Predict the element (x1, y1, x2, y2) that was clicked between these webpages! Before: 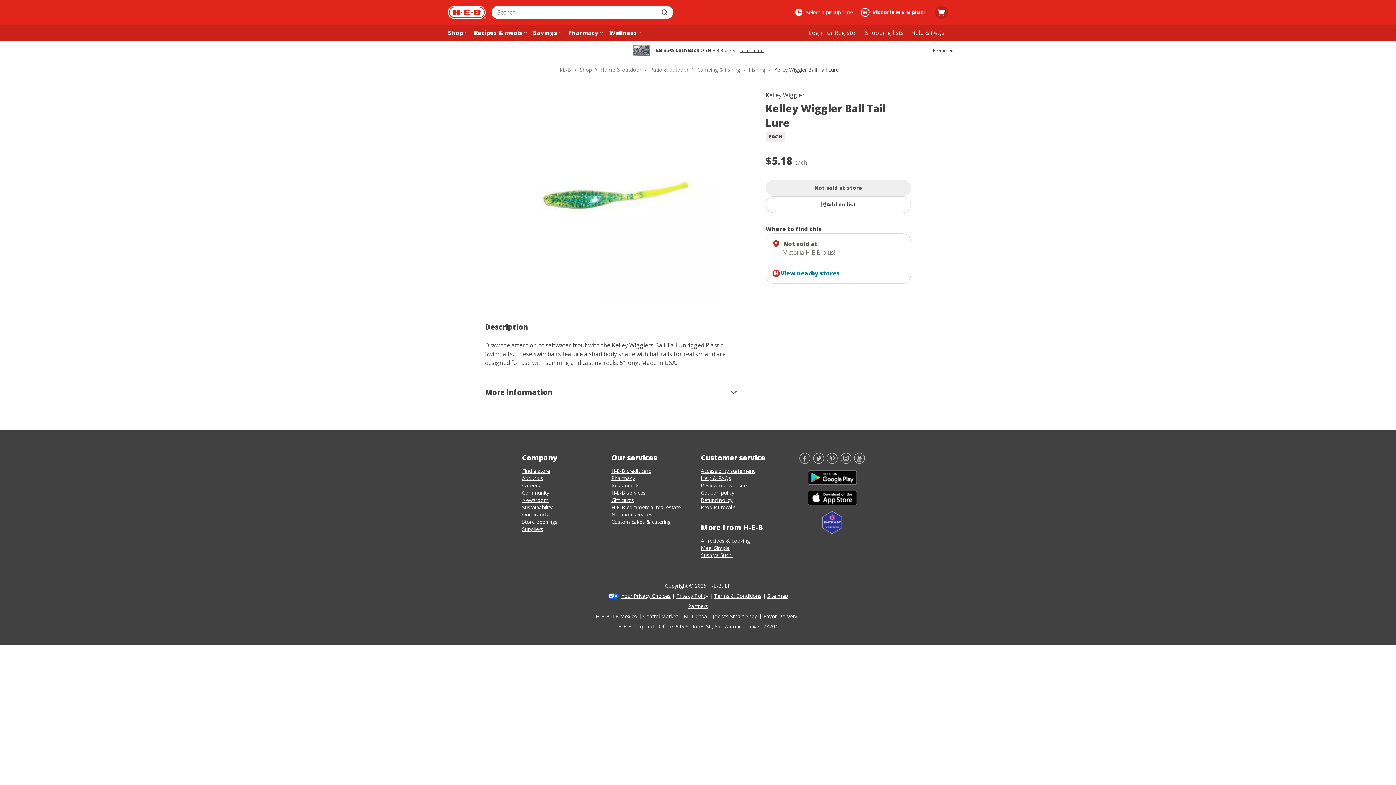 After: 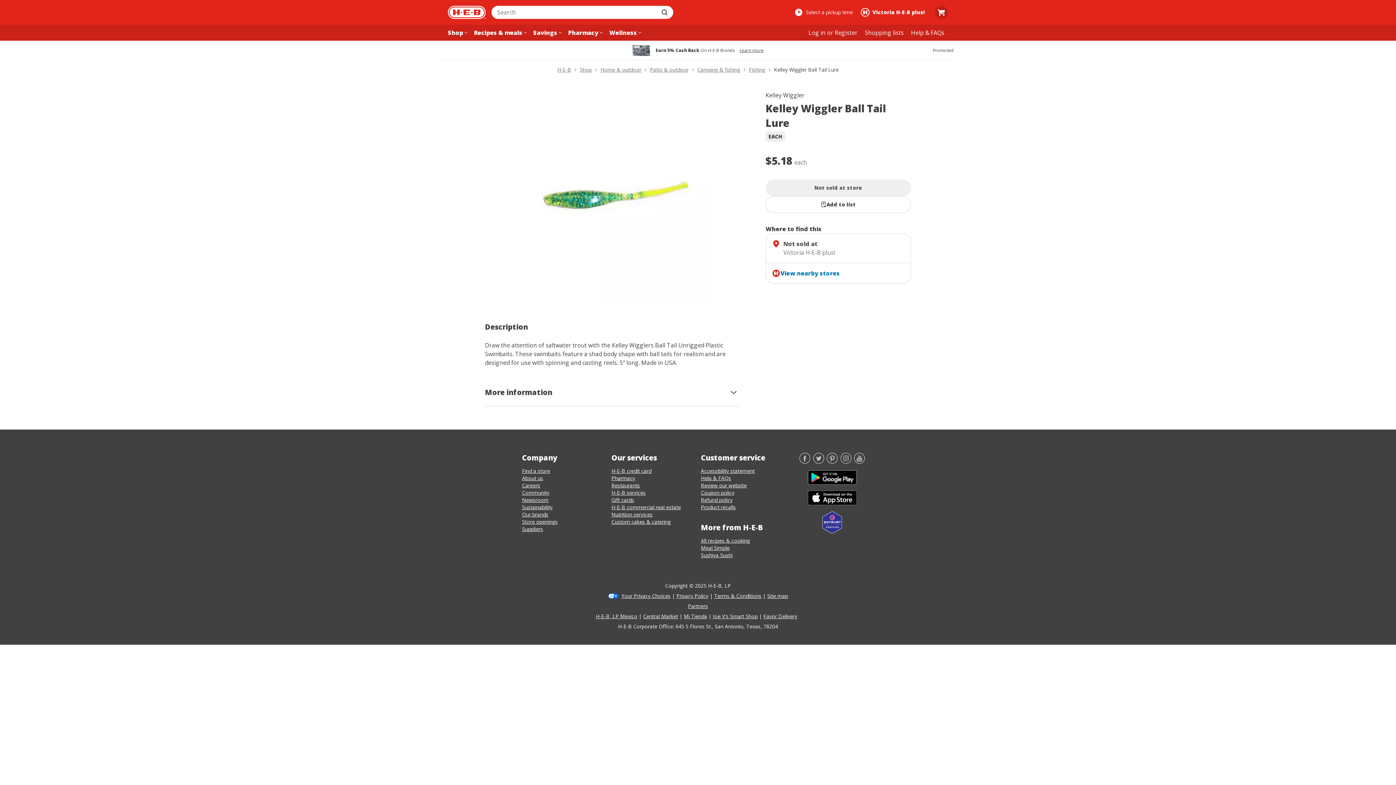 Action: label: Mi Tienda bbox: (684, 613, 713, 620)